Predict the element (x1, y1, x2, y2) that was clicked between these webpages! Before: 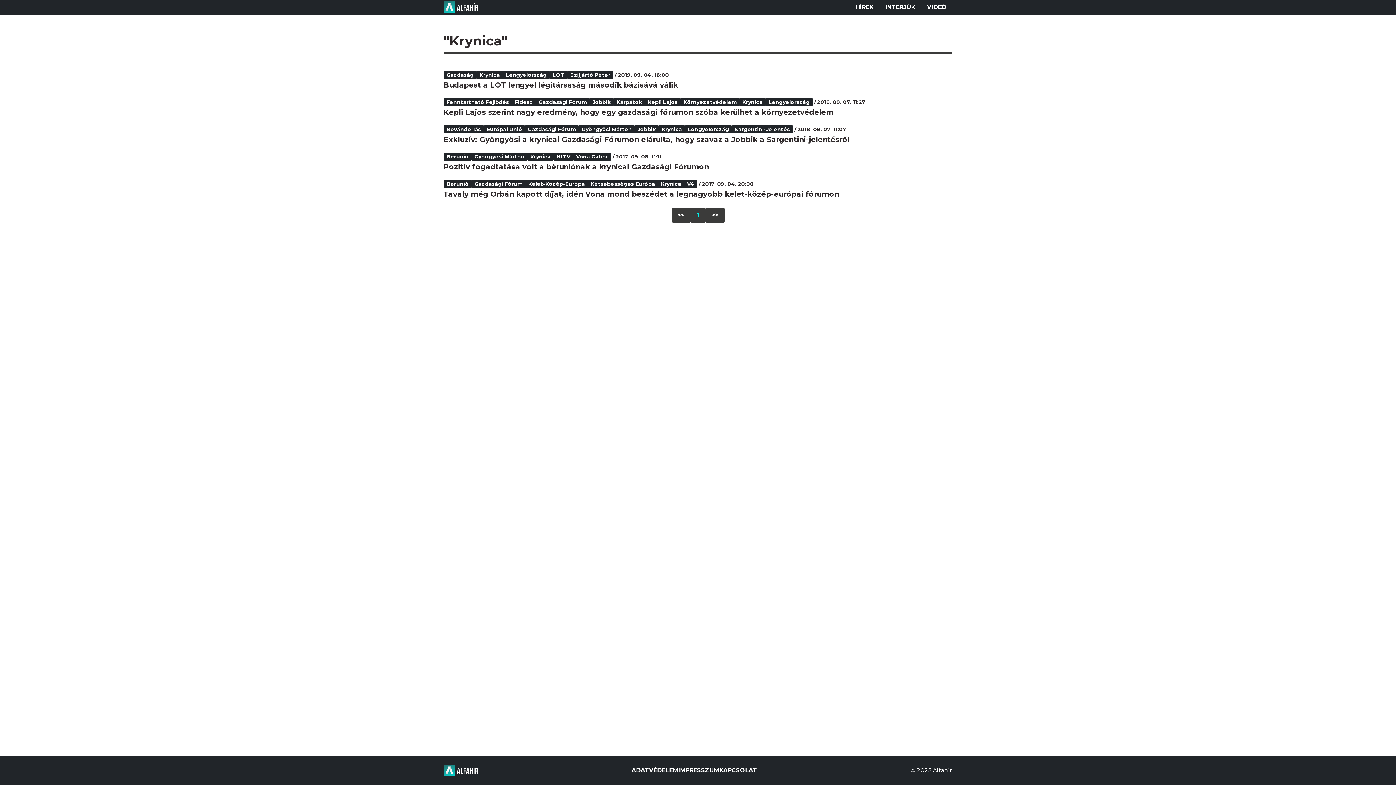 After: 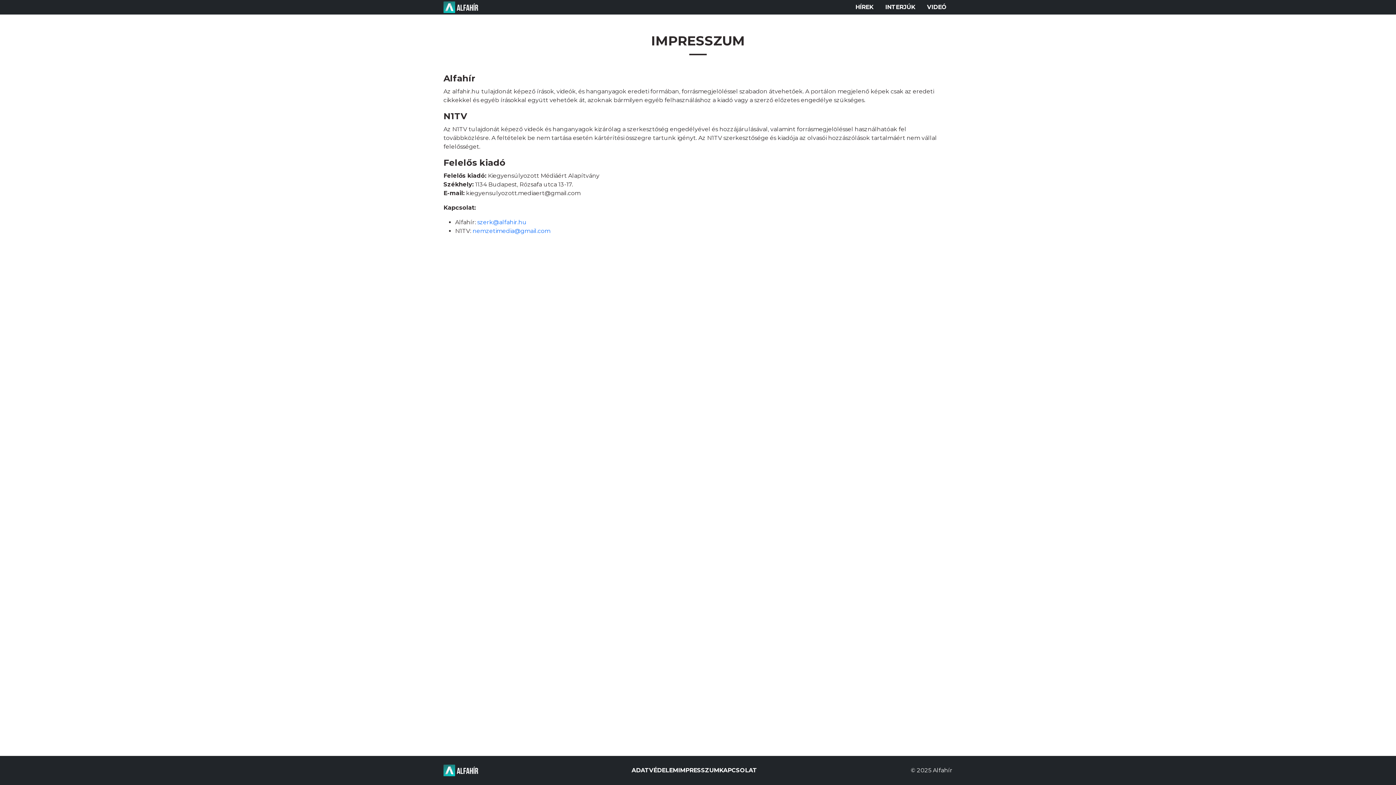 Action: bbox: (678, 767, 719, 774) label: IMPRESSZUM